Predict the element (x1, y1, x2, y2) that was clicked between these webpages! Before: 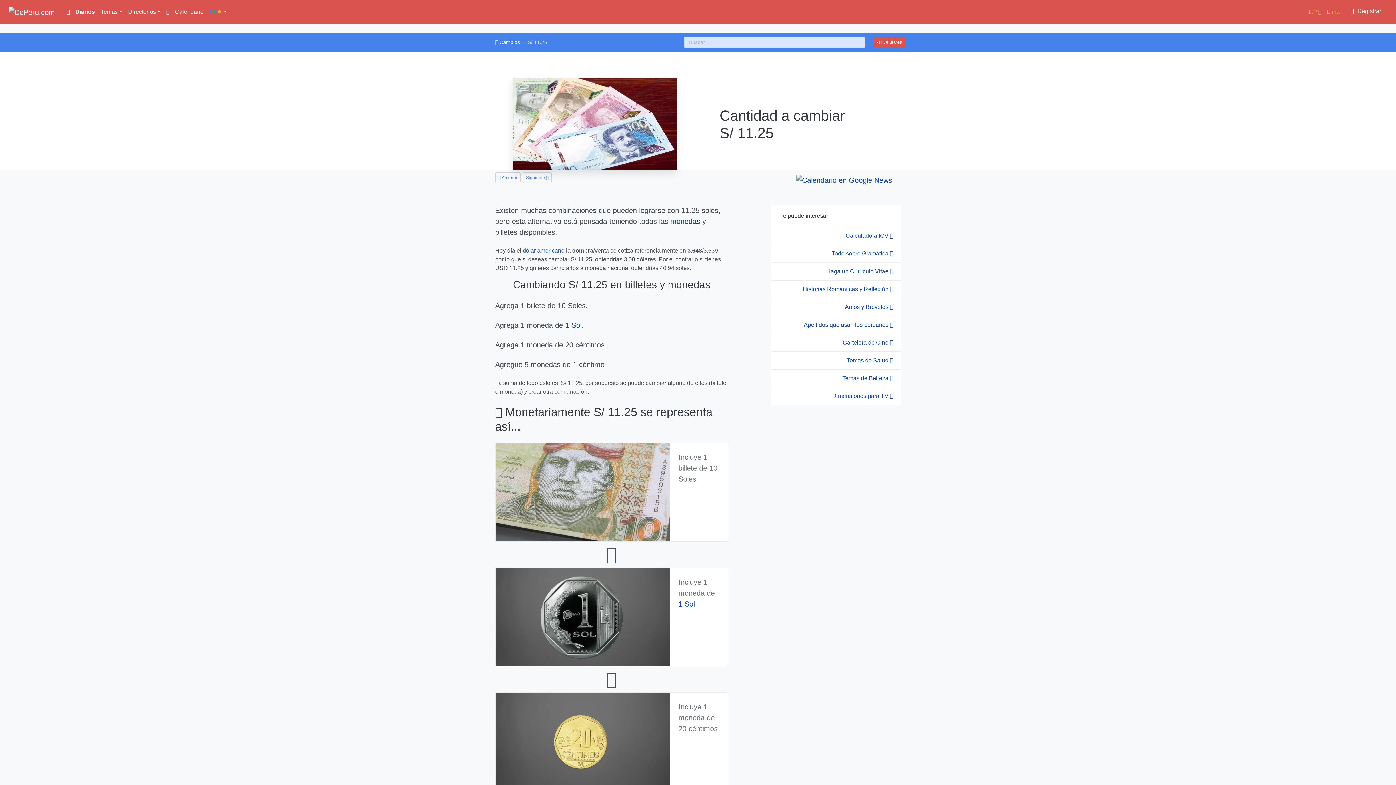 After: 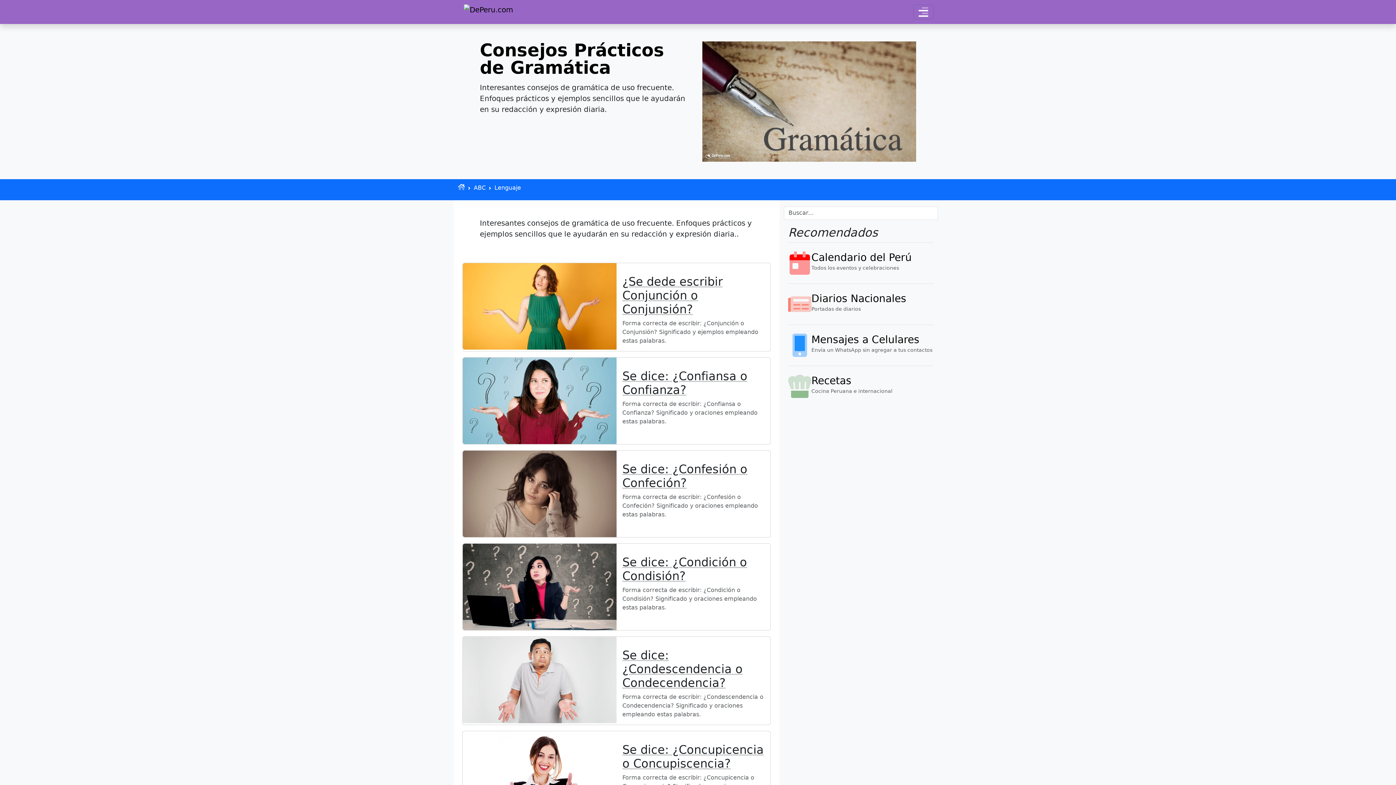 Action: label: Todo sobre Gramática  bbox: (771, 244, 901, 262)